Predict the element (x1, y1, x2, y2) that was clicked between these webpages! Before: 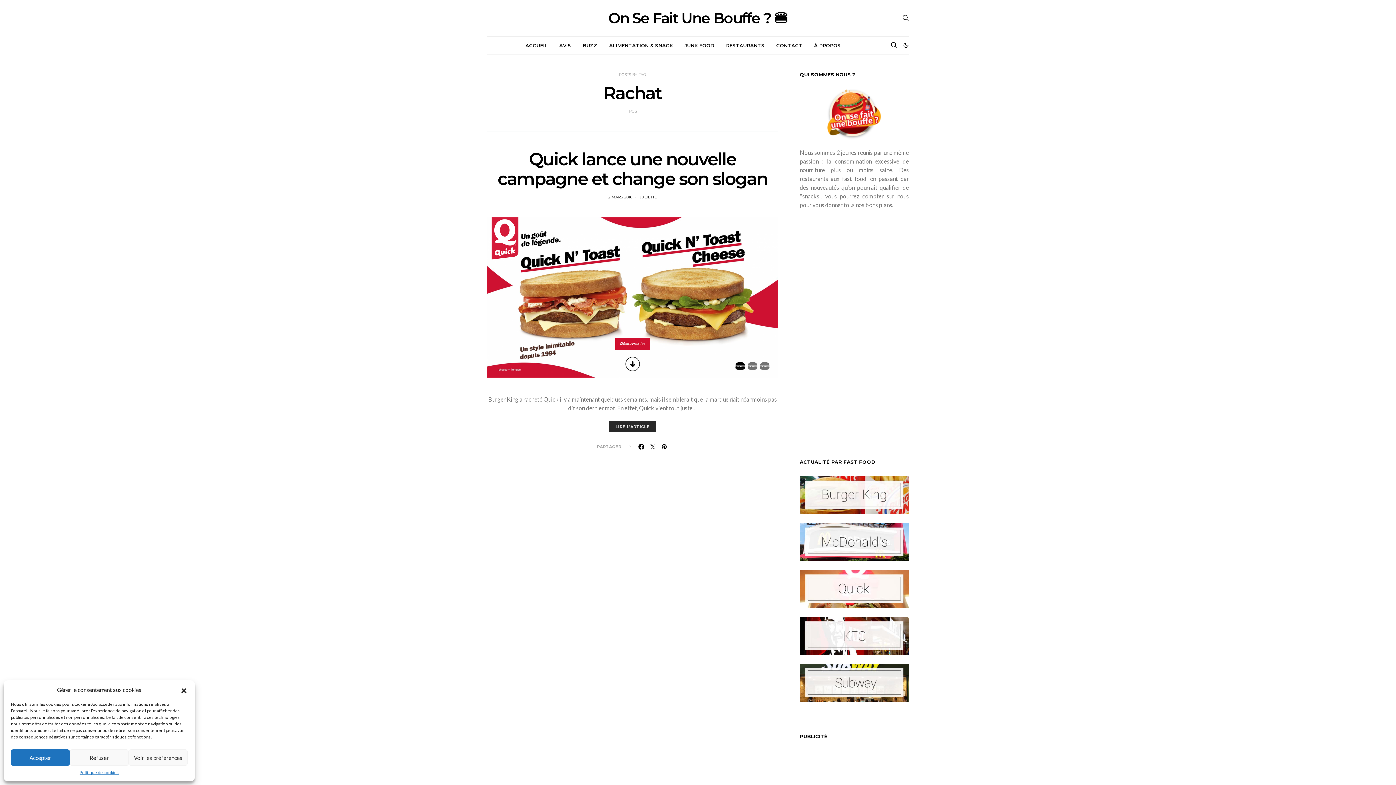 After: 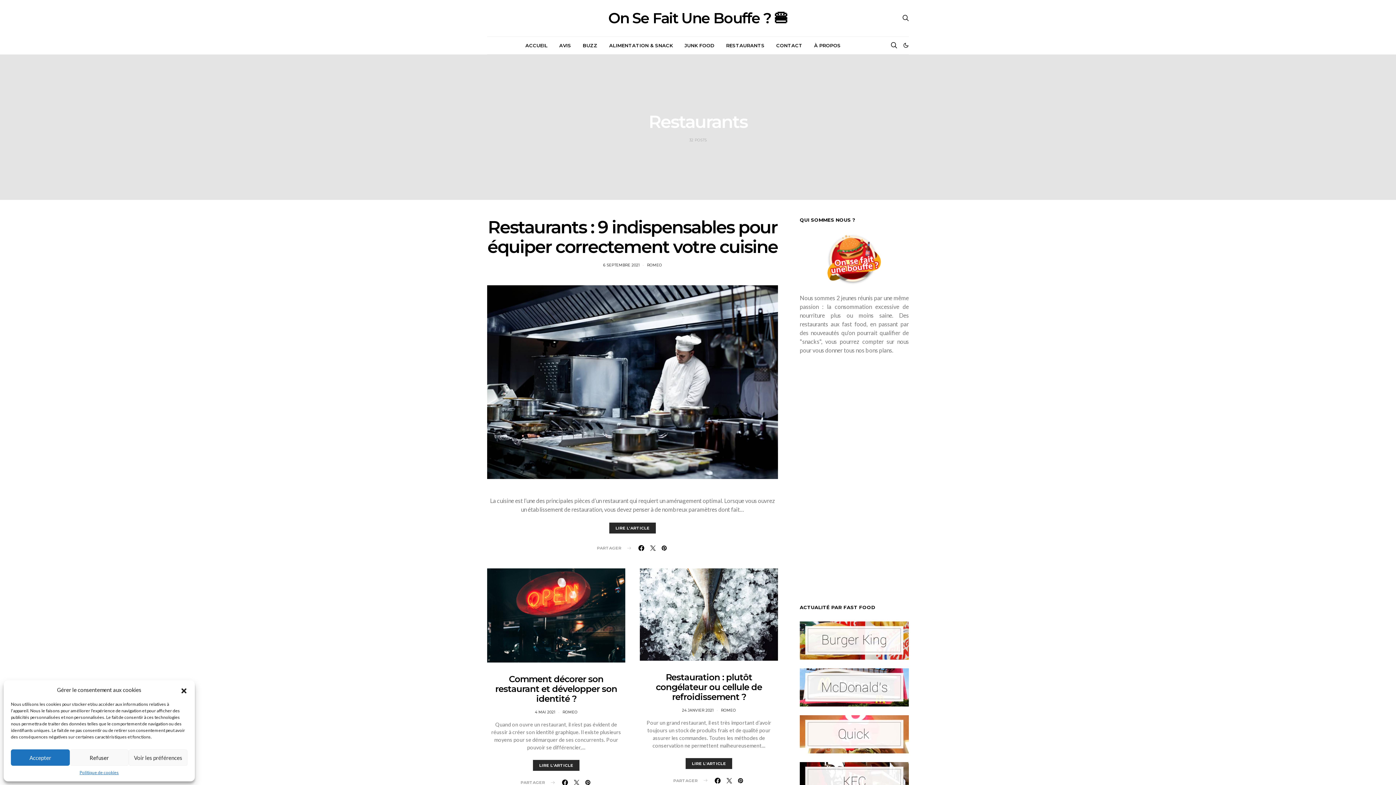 Action: bbox: (726, 36, 764, 54) label: RESTAURANTS